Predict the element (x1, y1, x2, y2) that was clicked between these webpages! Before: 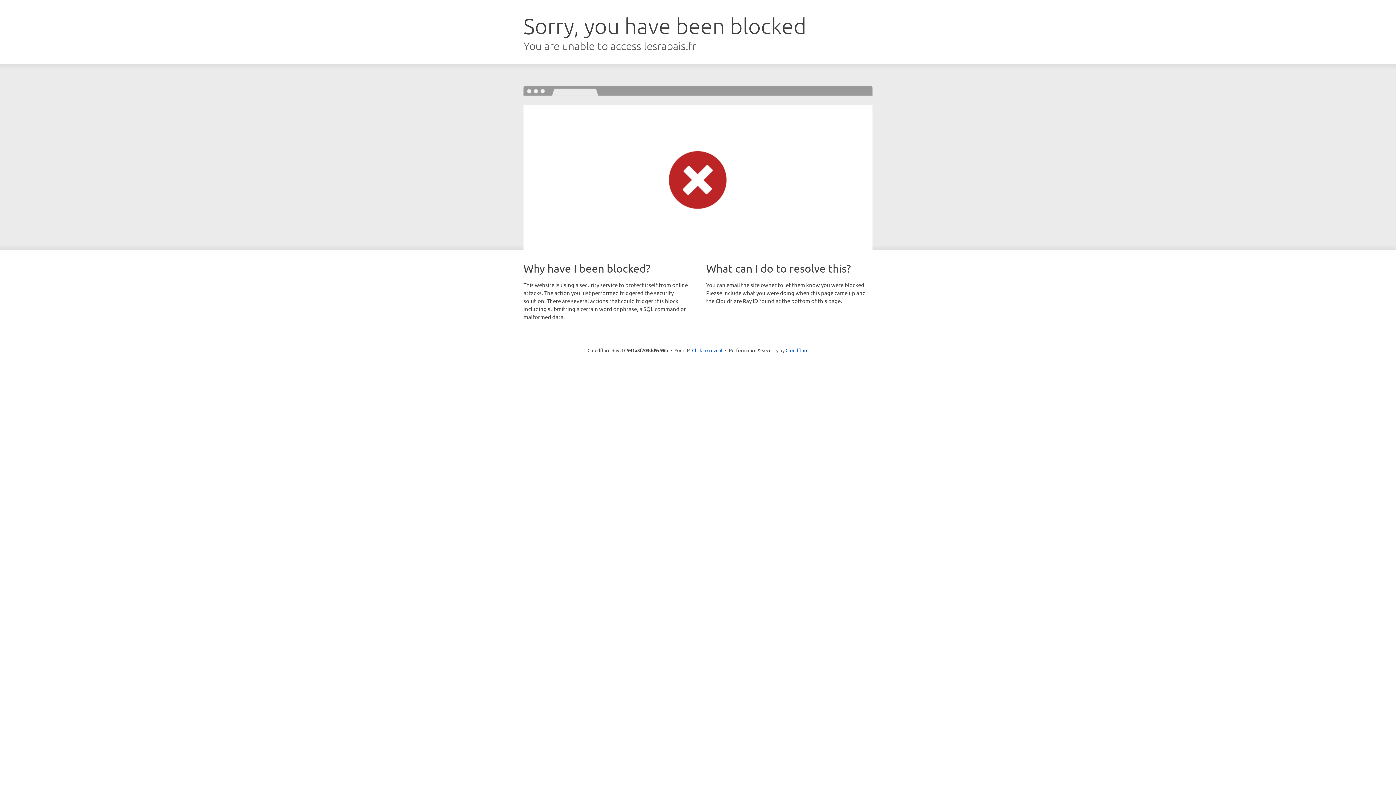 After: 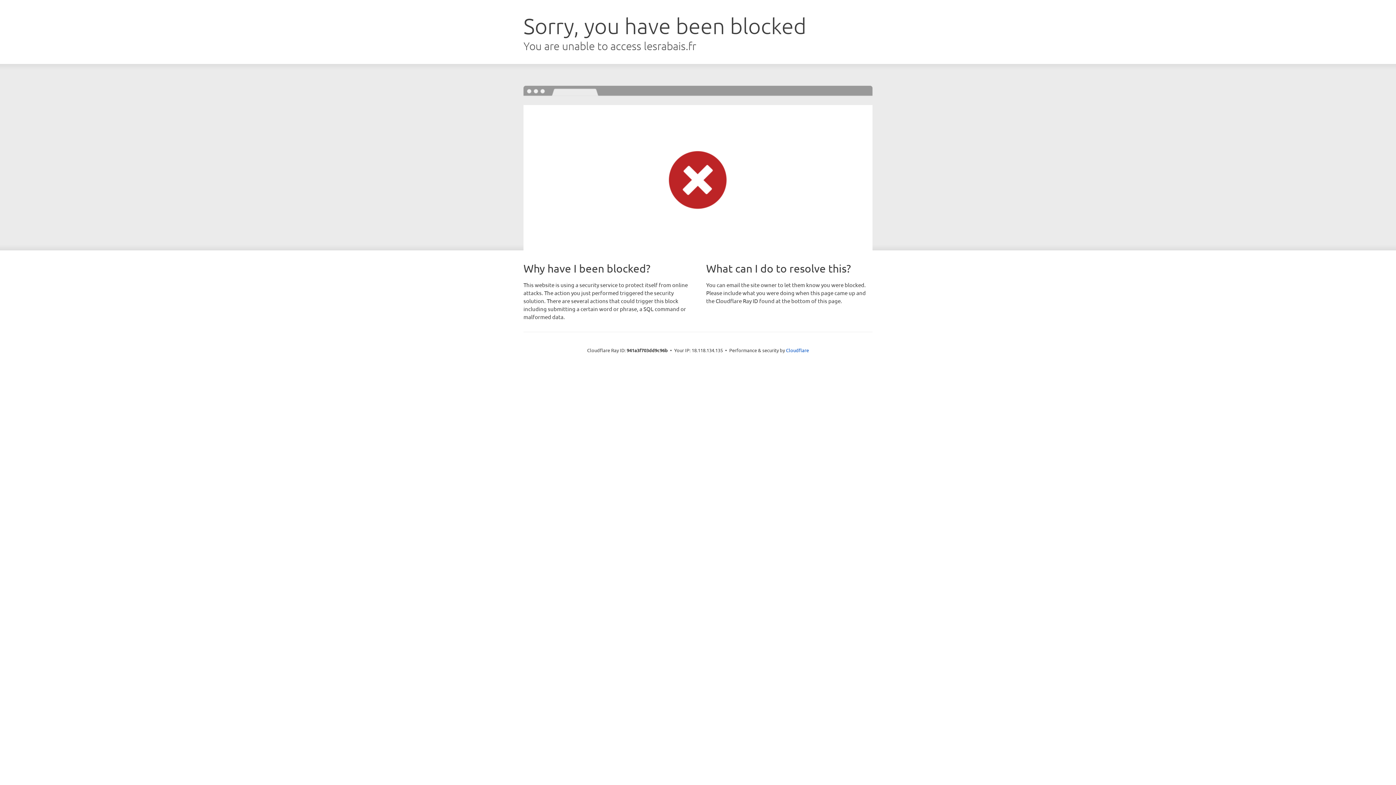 Action: bbox: (692, 346, 722, 353) label: Click to reveal